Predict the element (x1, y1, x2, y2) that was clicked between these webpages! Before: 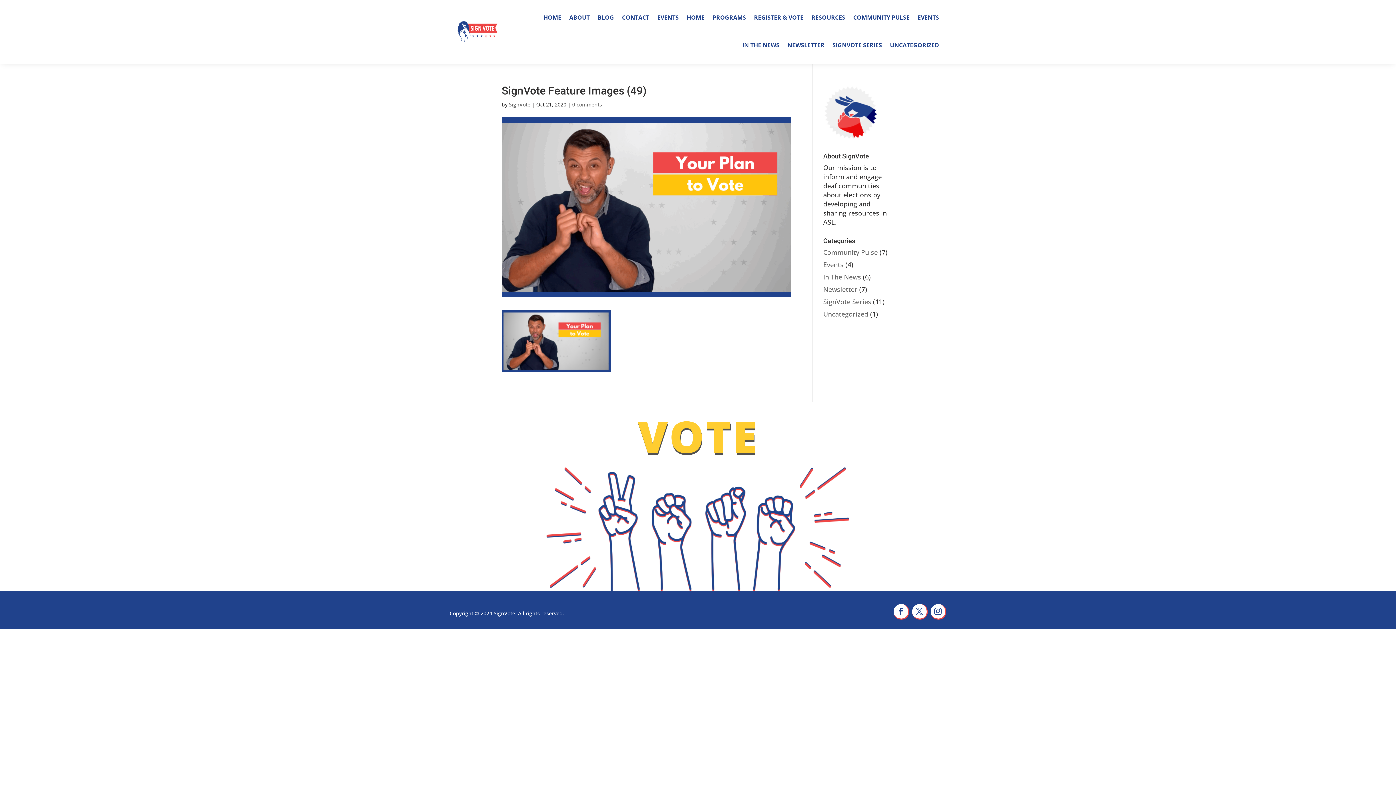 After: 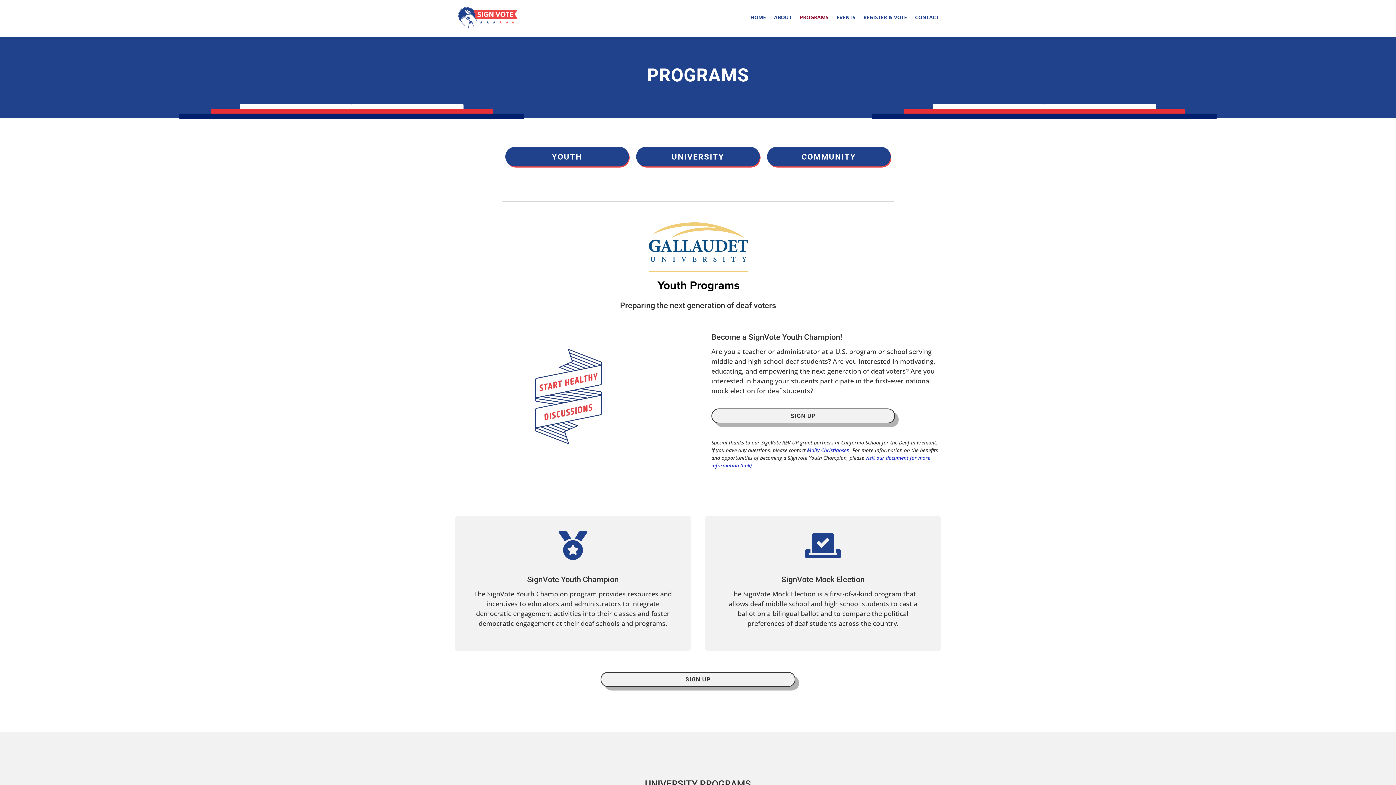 Action: label: PROGRAMS bbox: (712, 3, 746, 31)